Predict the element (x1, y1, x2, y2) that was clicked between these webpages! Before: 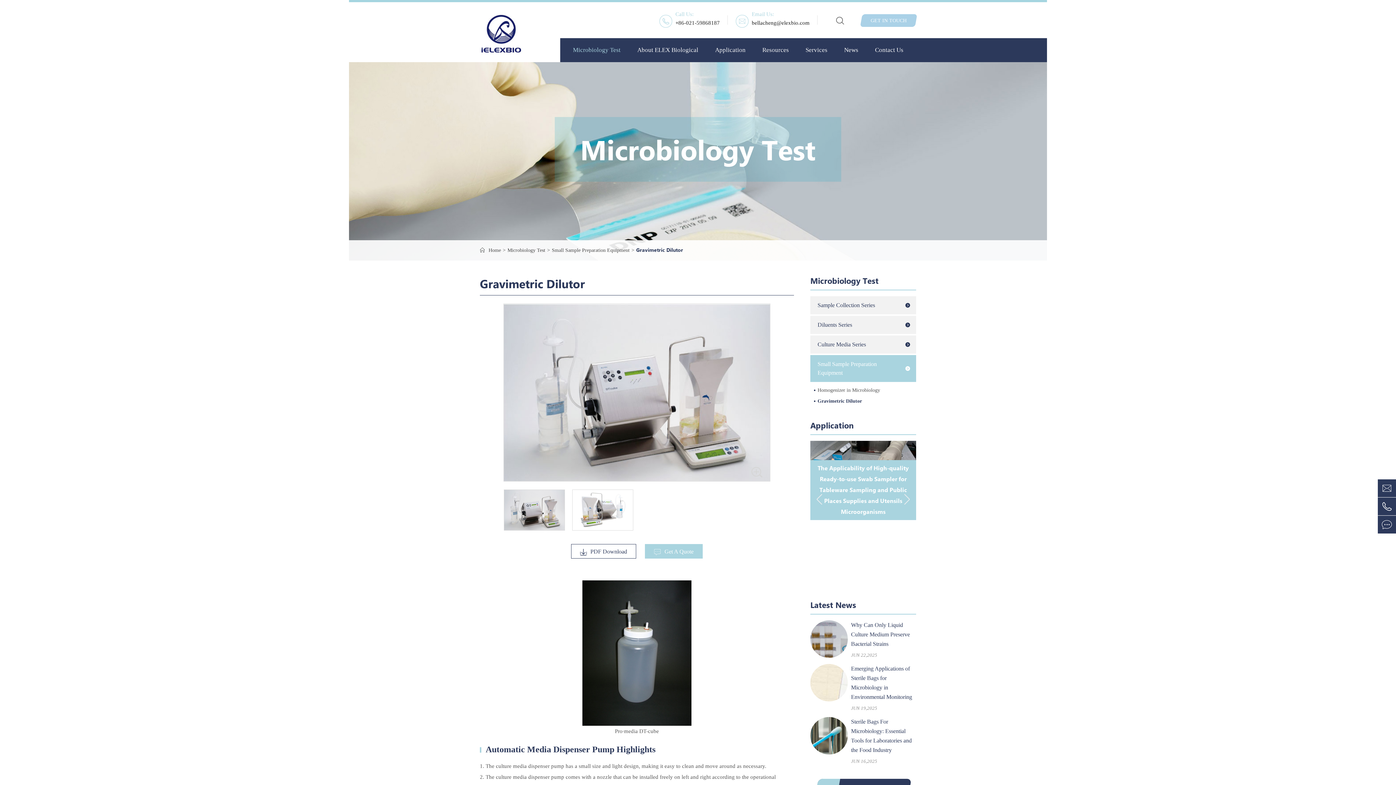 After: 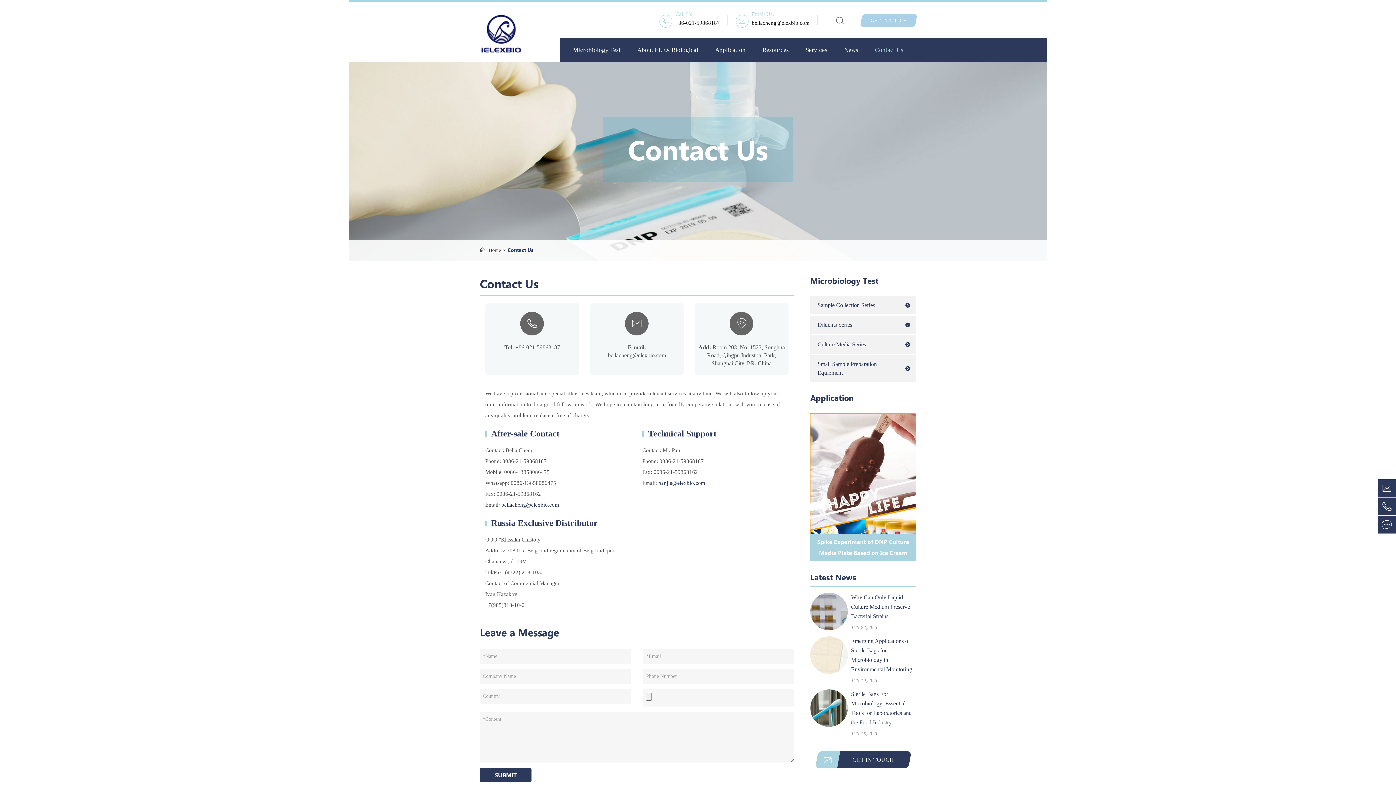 Action: label:  bbox: (1378, 515, 1396, 533)